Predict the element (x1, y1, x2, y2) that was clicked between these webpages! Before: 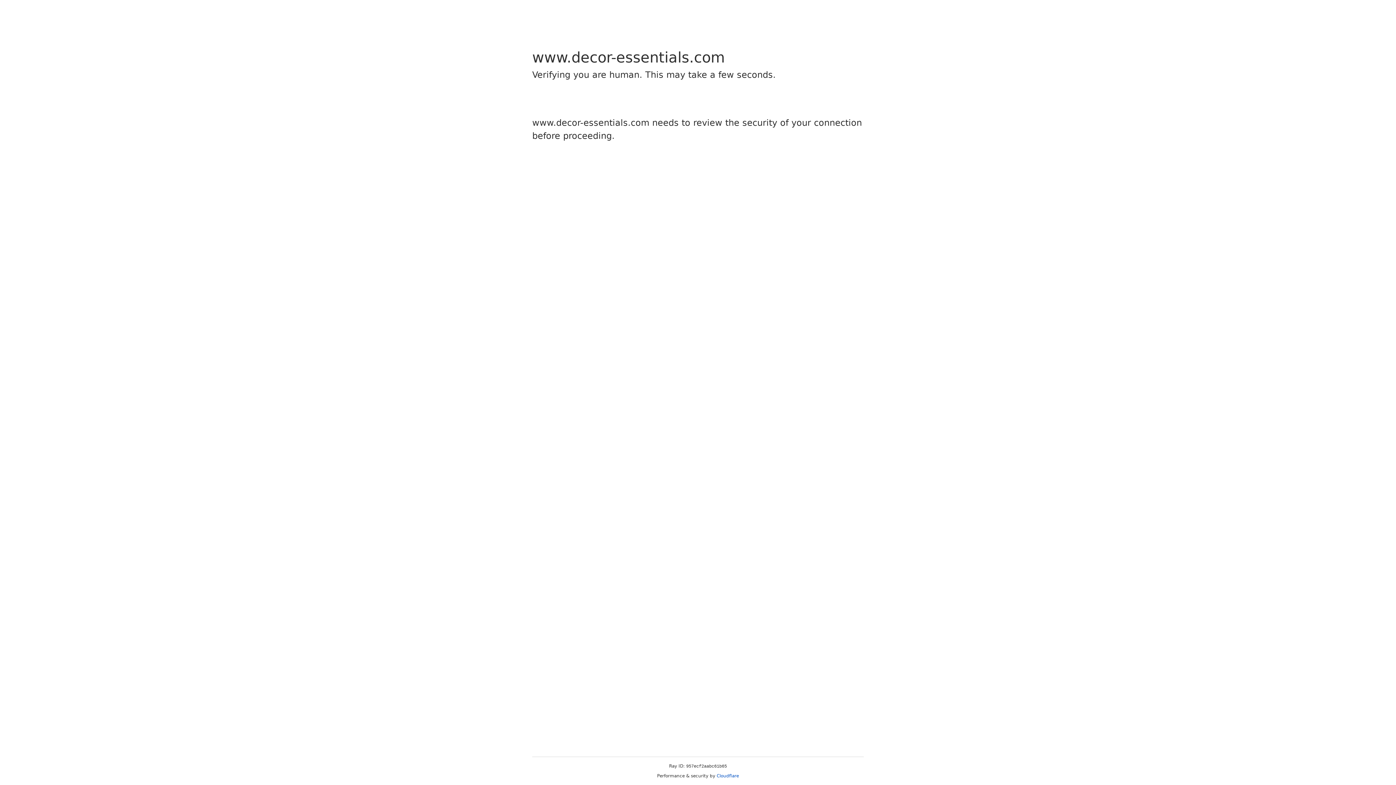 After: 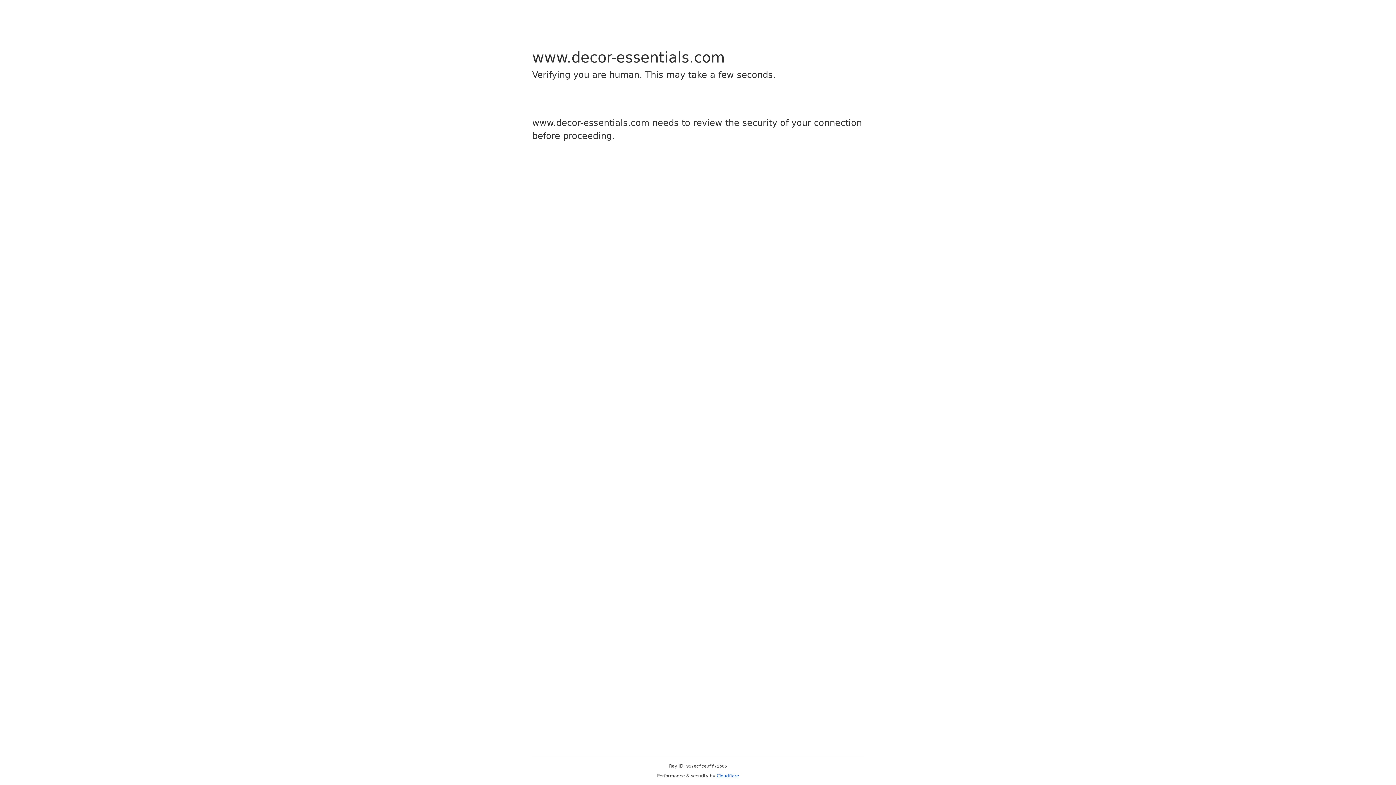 Action: label: Cloudflare bbox: (716, 773, 739, 778)